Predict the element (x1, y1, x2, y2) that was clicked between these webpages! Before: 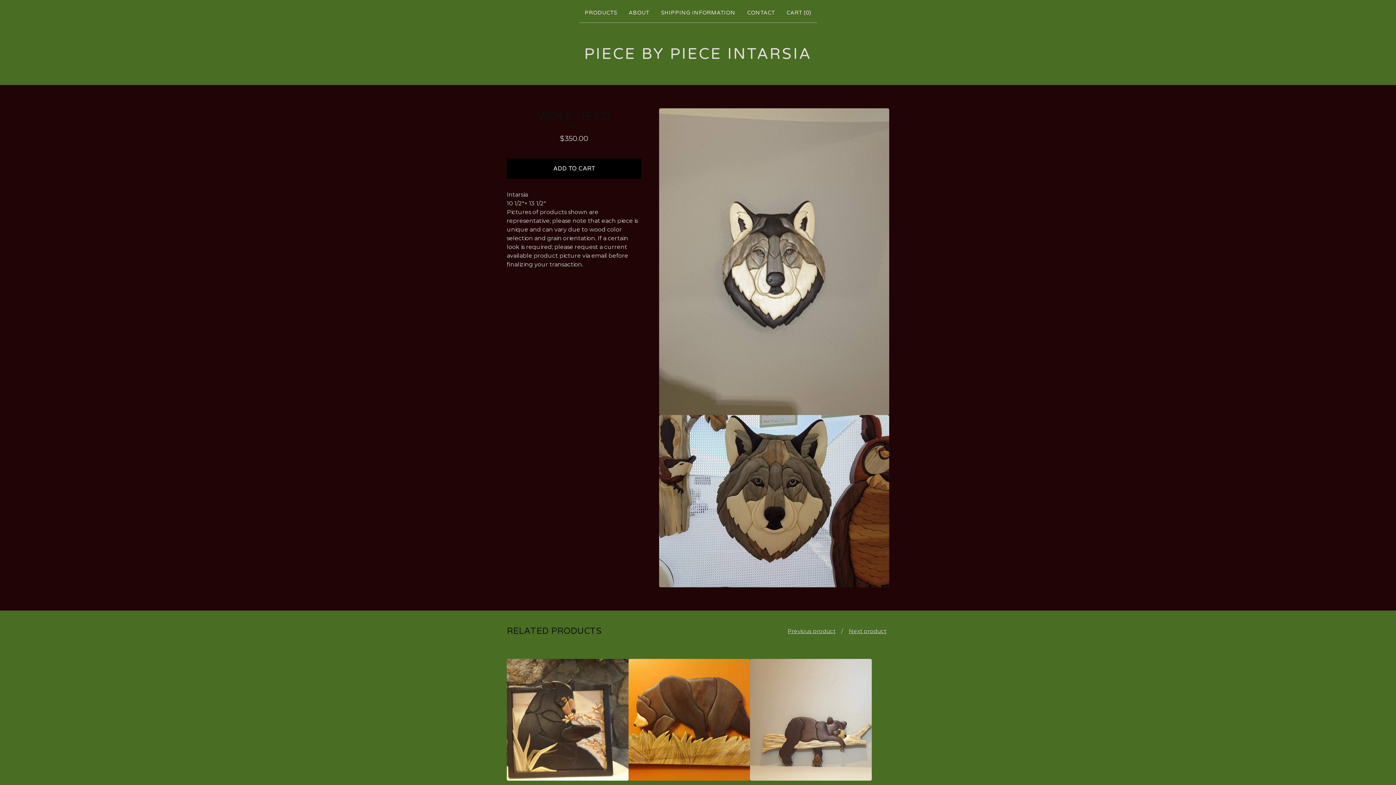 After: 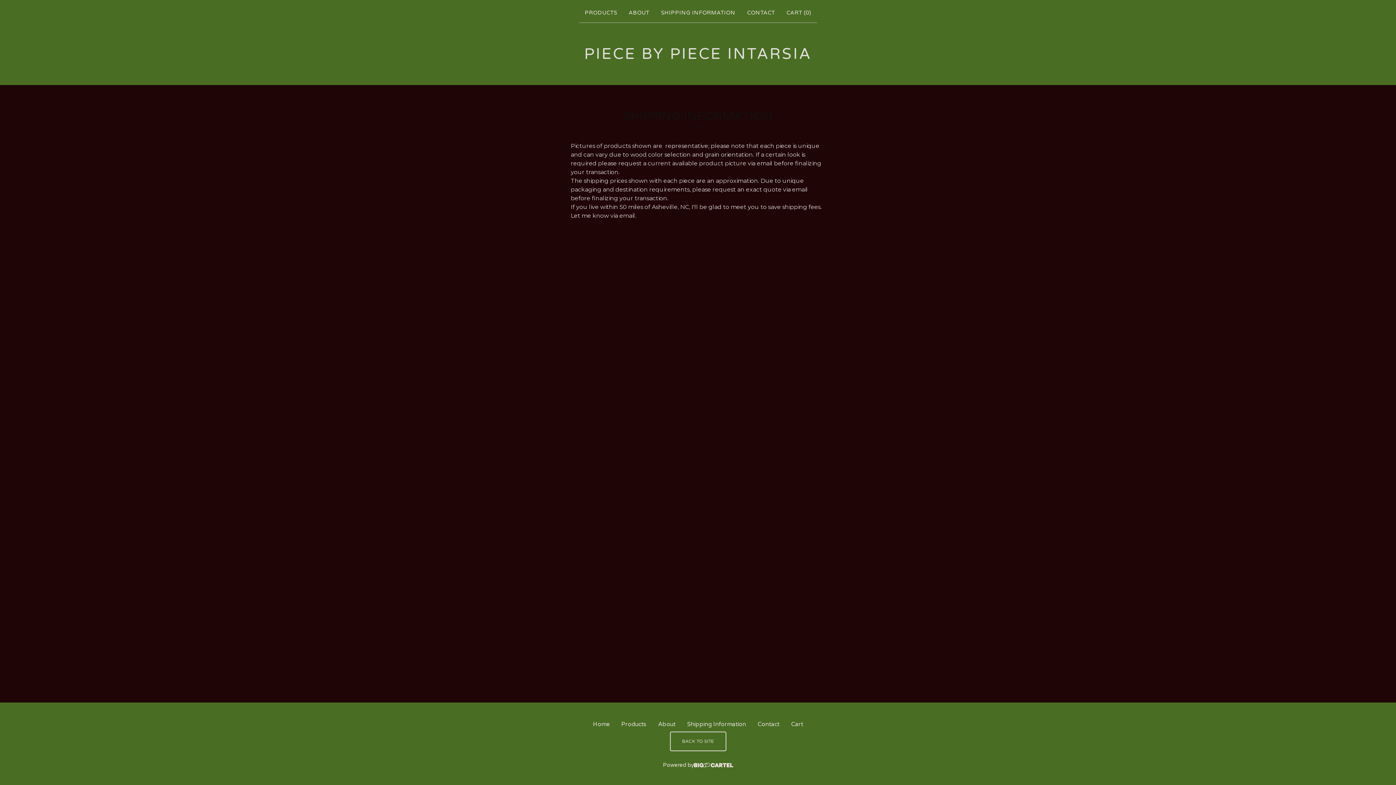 Action: label: SHIPPING INFORMATION bbox: (658, 5, 738, 19)